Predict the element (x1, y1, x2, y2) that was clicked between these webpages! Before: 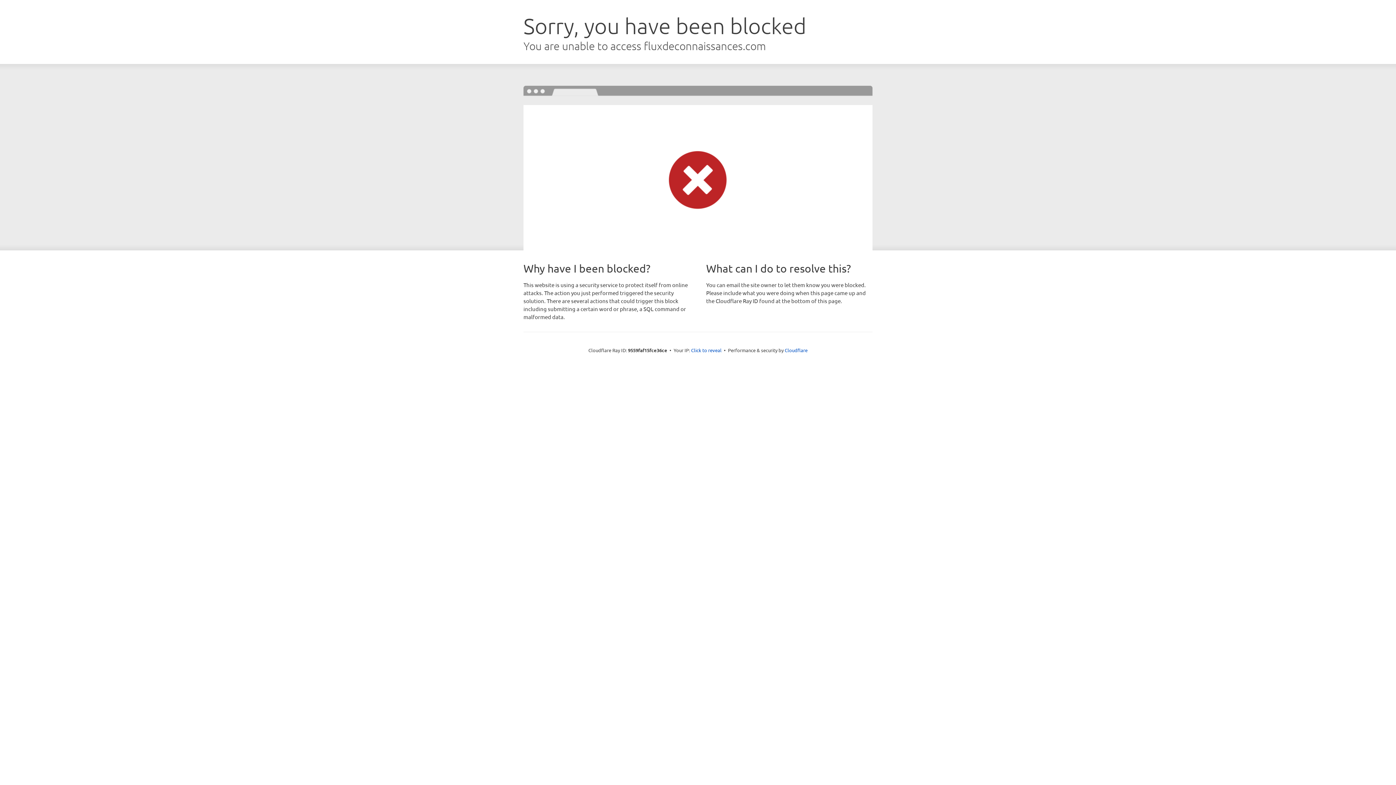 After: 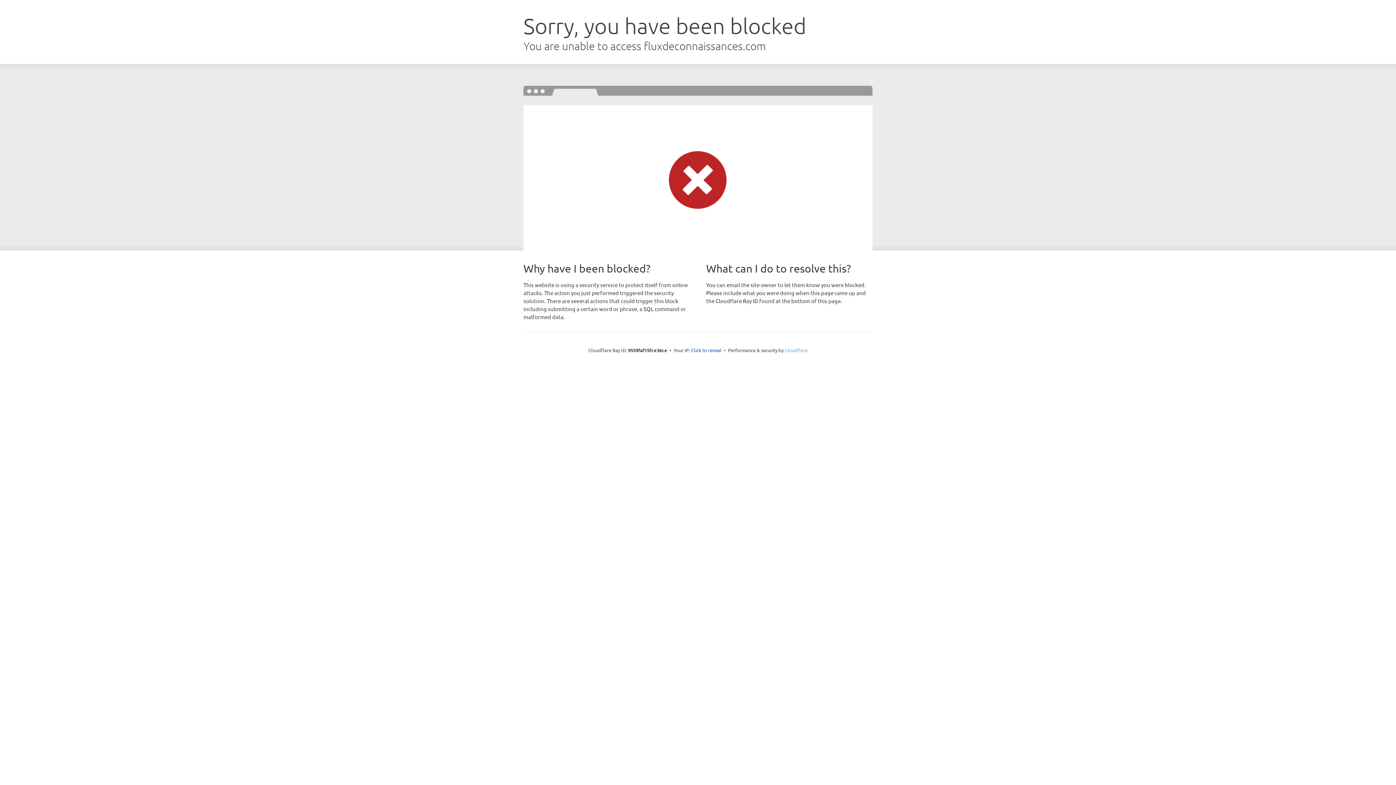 Action: label: Cloudflare bbox: (784, 347, 807, 353)